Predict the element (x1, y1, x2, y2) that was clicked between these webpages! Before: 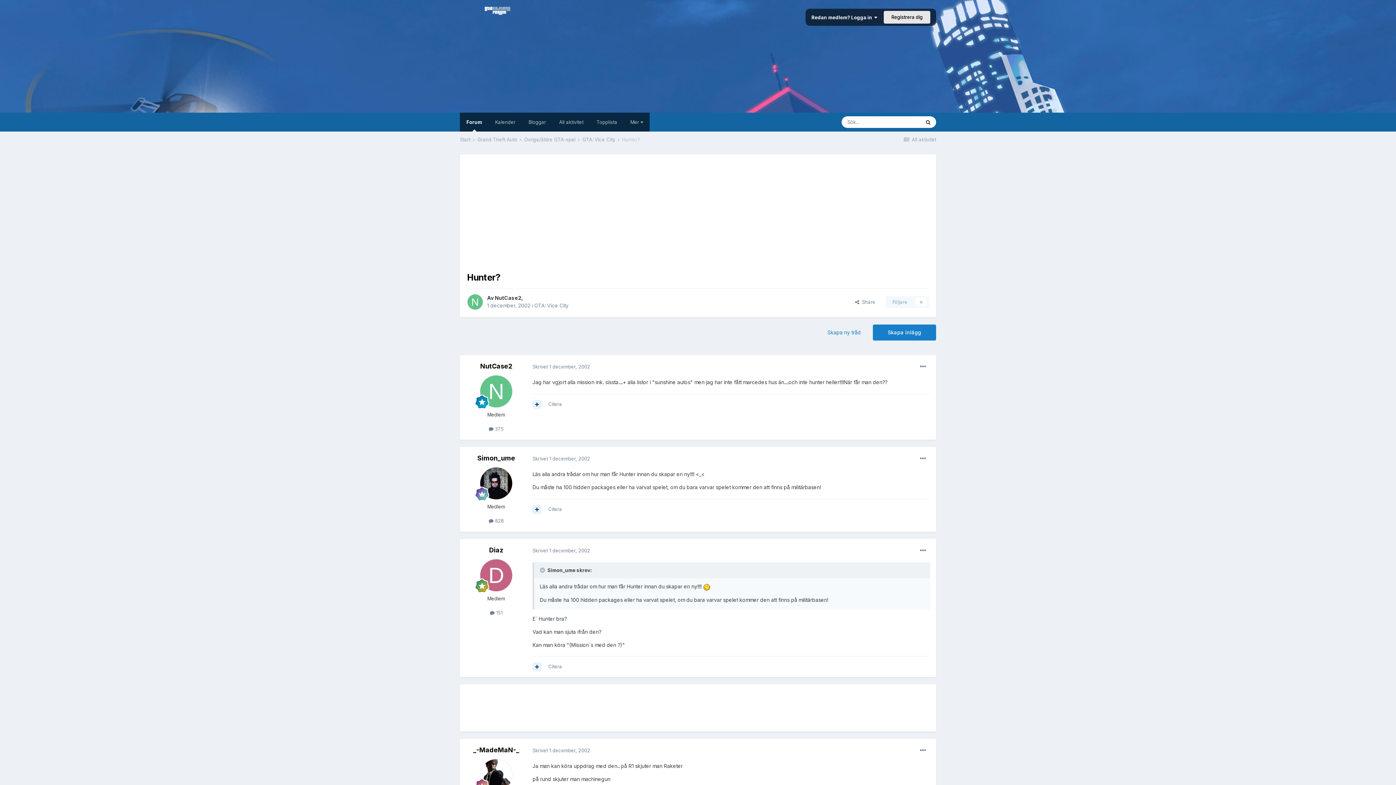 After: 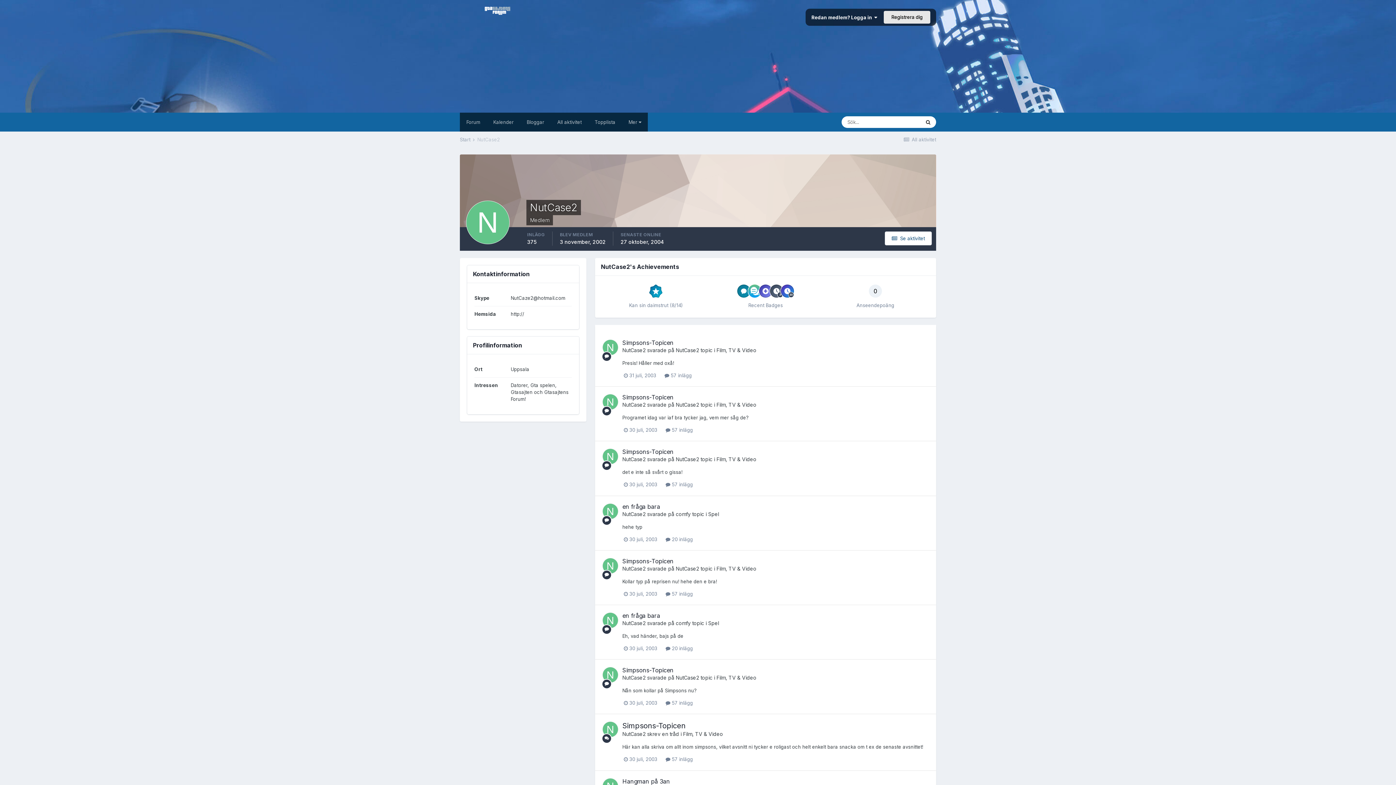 Action: bbox: (480, 375, 512, 408)